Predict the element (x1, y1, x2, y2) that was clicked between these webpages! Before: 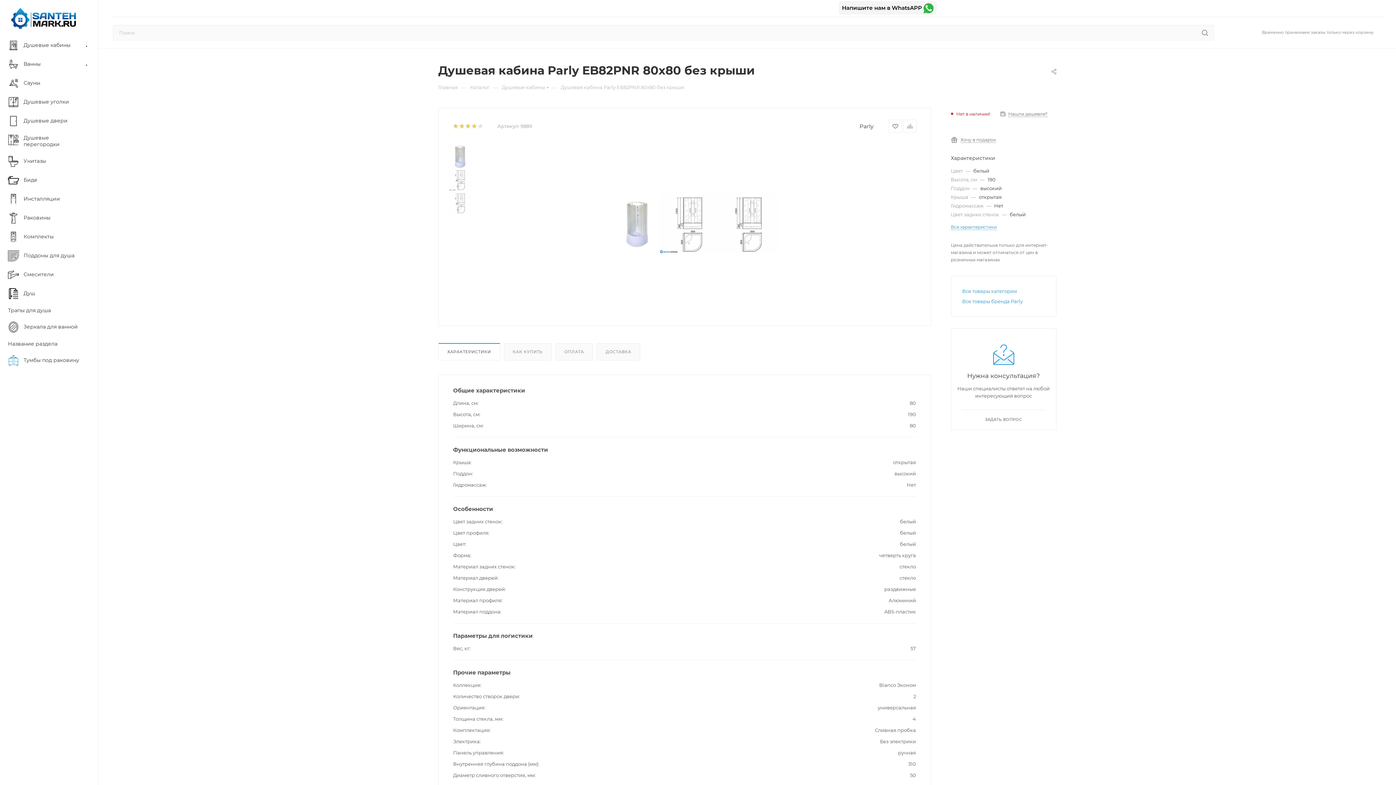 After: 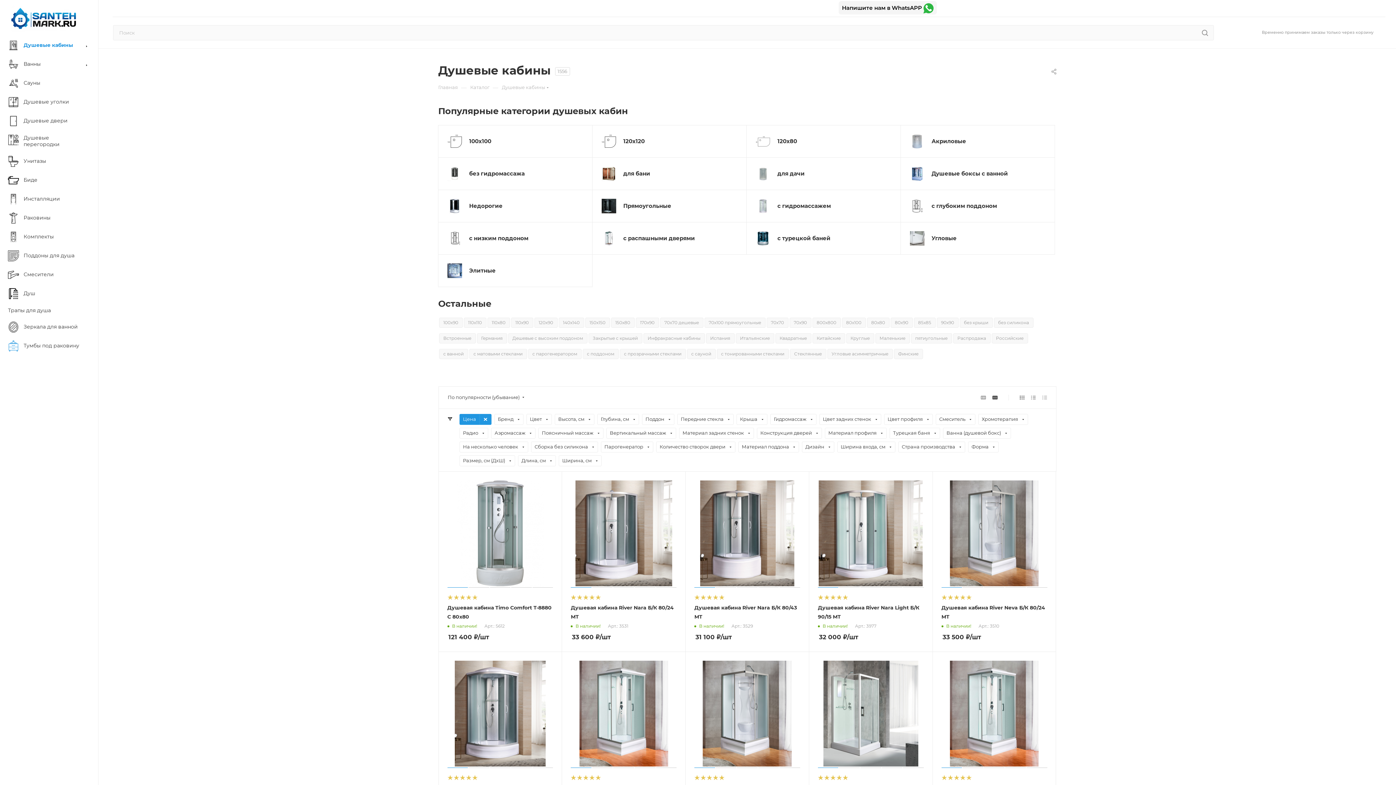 Action: label: Душевые кабины bbox: (502, 83, 545, 90)